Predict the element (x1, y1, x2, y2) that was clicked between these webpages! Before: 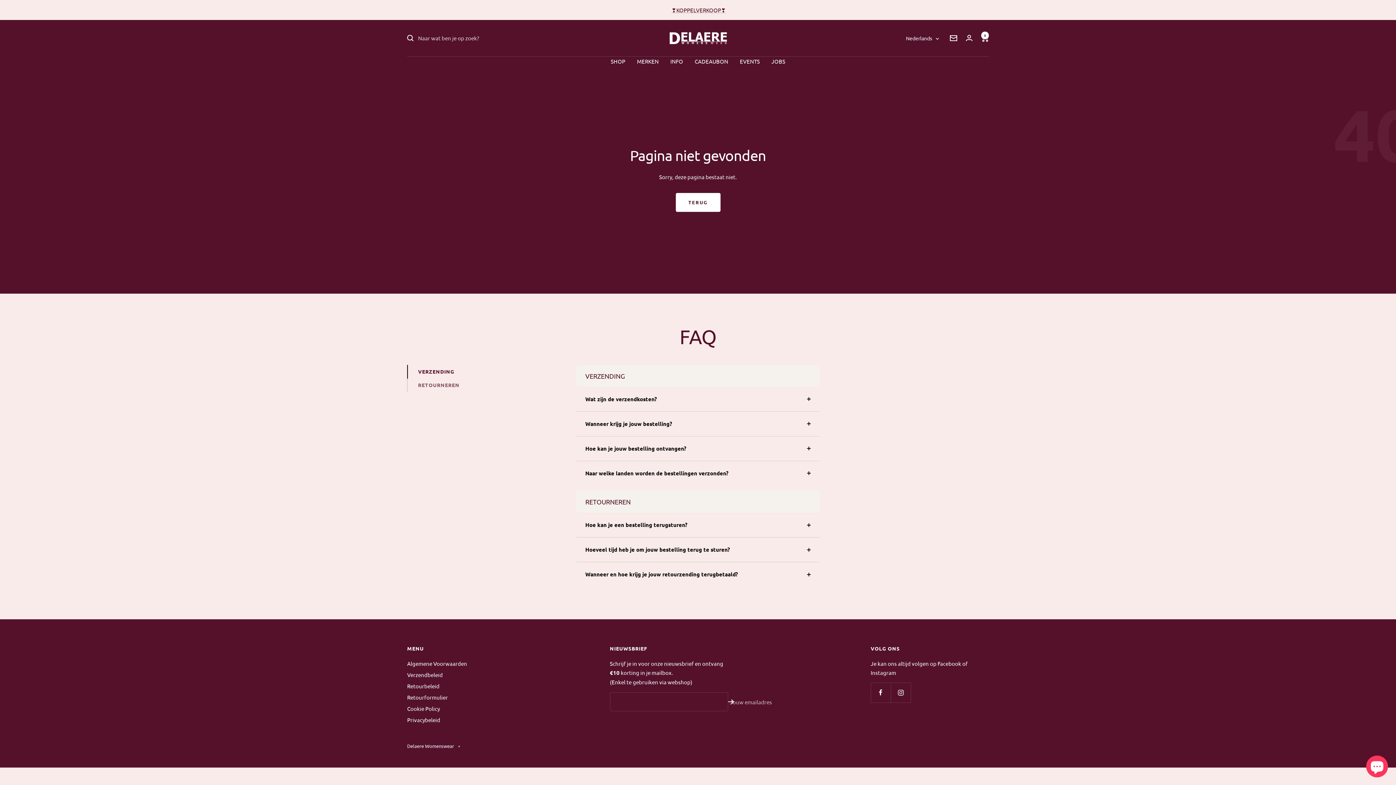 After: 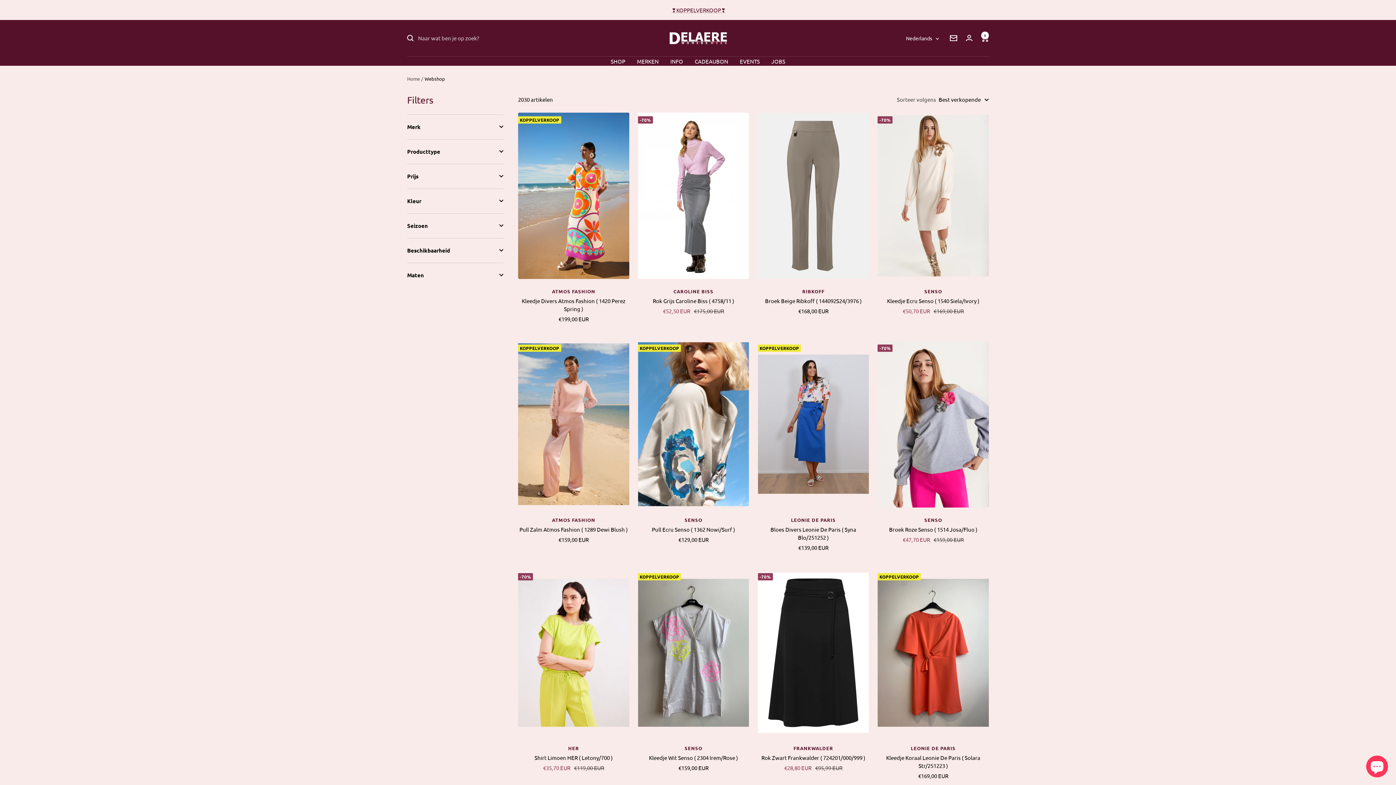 Action: bbox: (610, 56, 625, 65) label: SHOP